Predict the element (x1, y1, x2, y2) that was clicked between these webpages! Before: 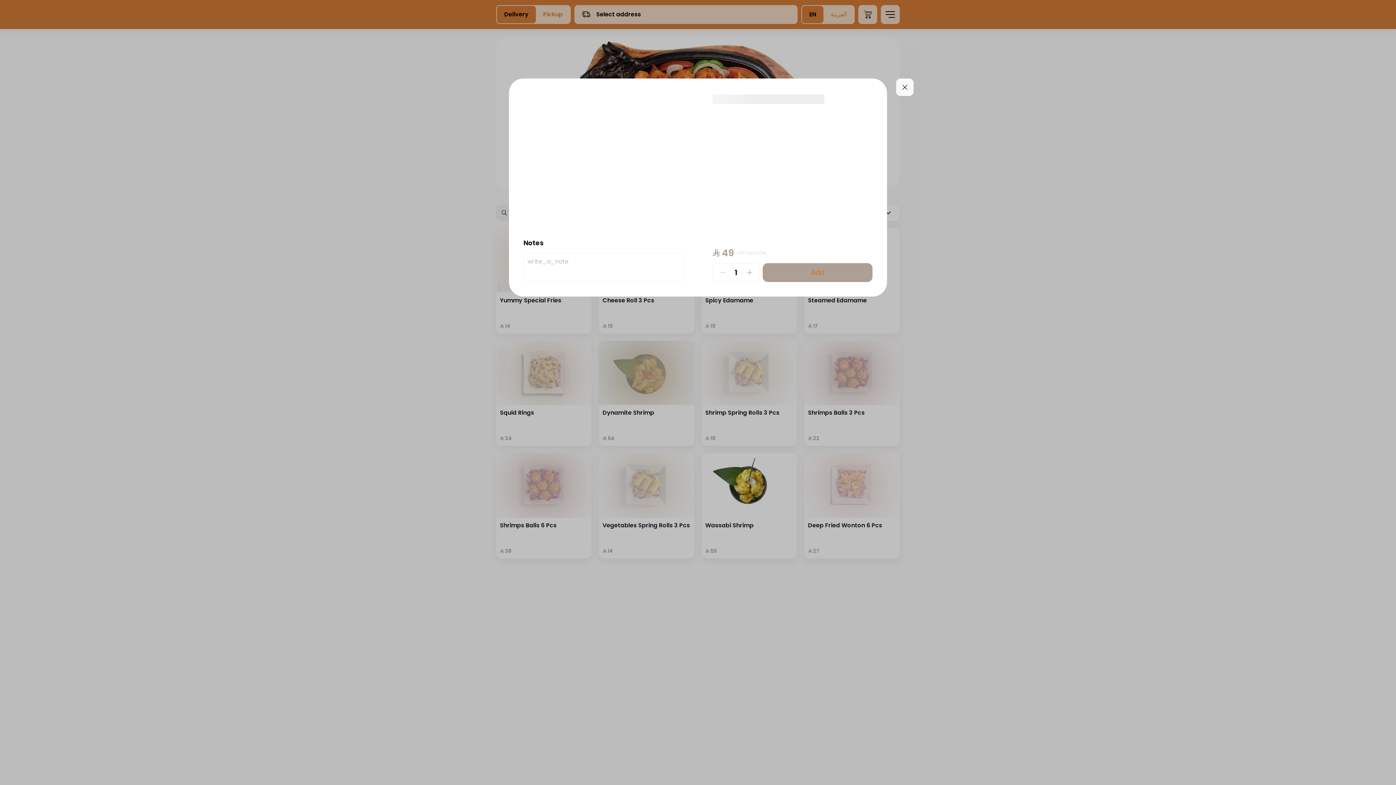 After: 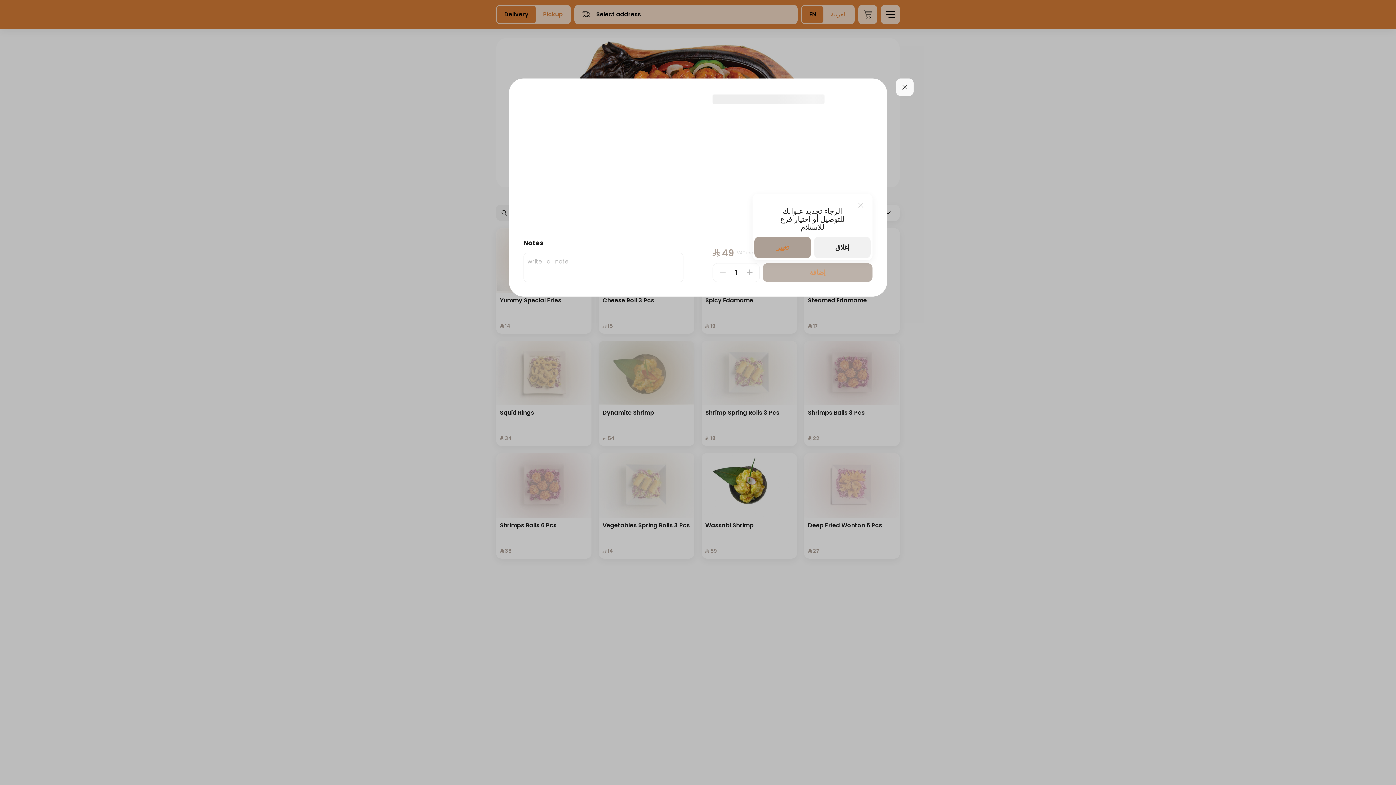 Action: label: Add bbox: (762, 263, 872, 282)